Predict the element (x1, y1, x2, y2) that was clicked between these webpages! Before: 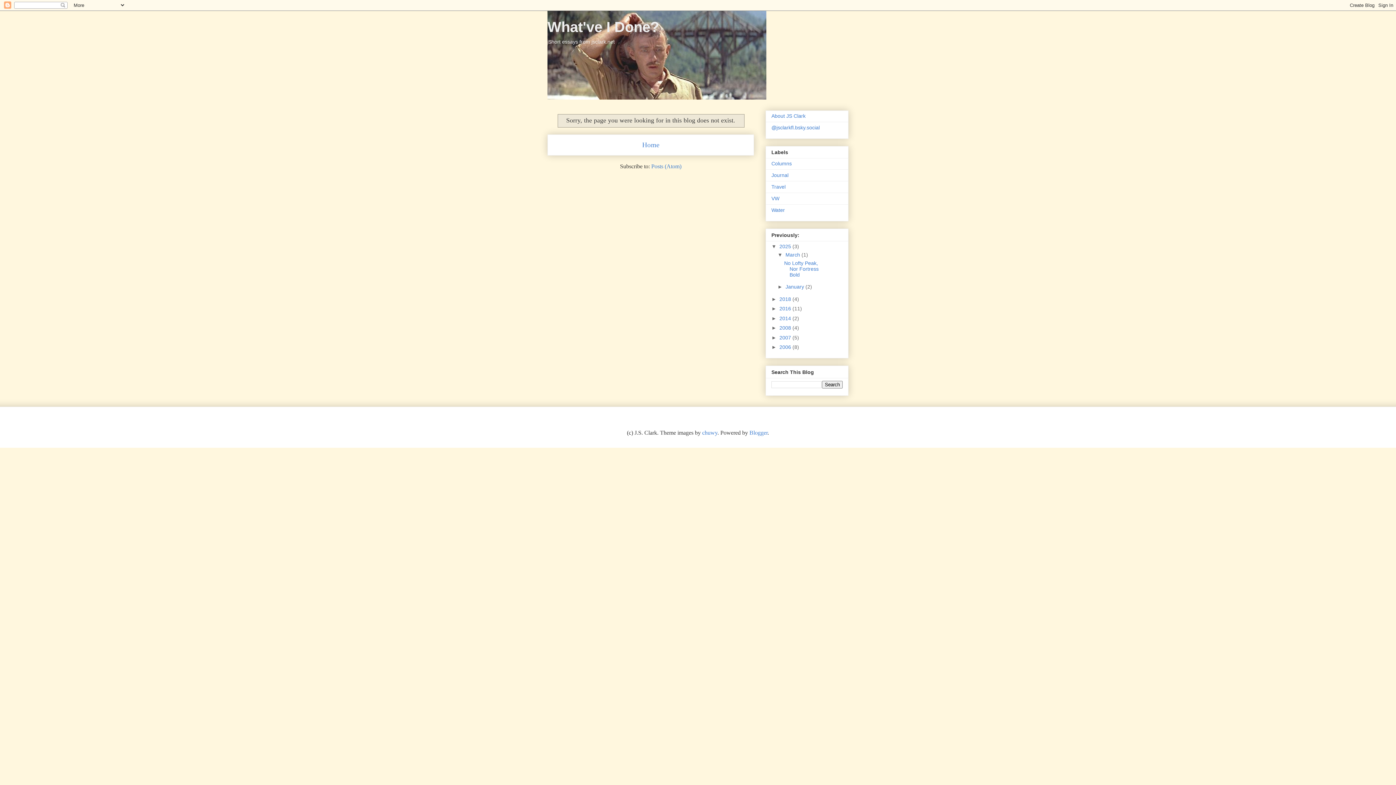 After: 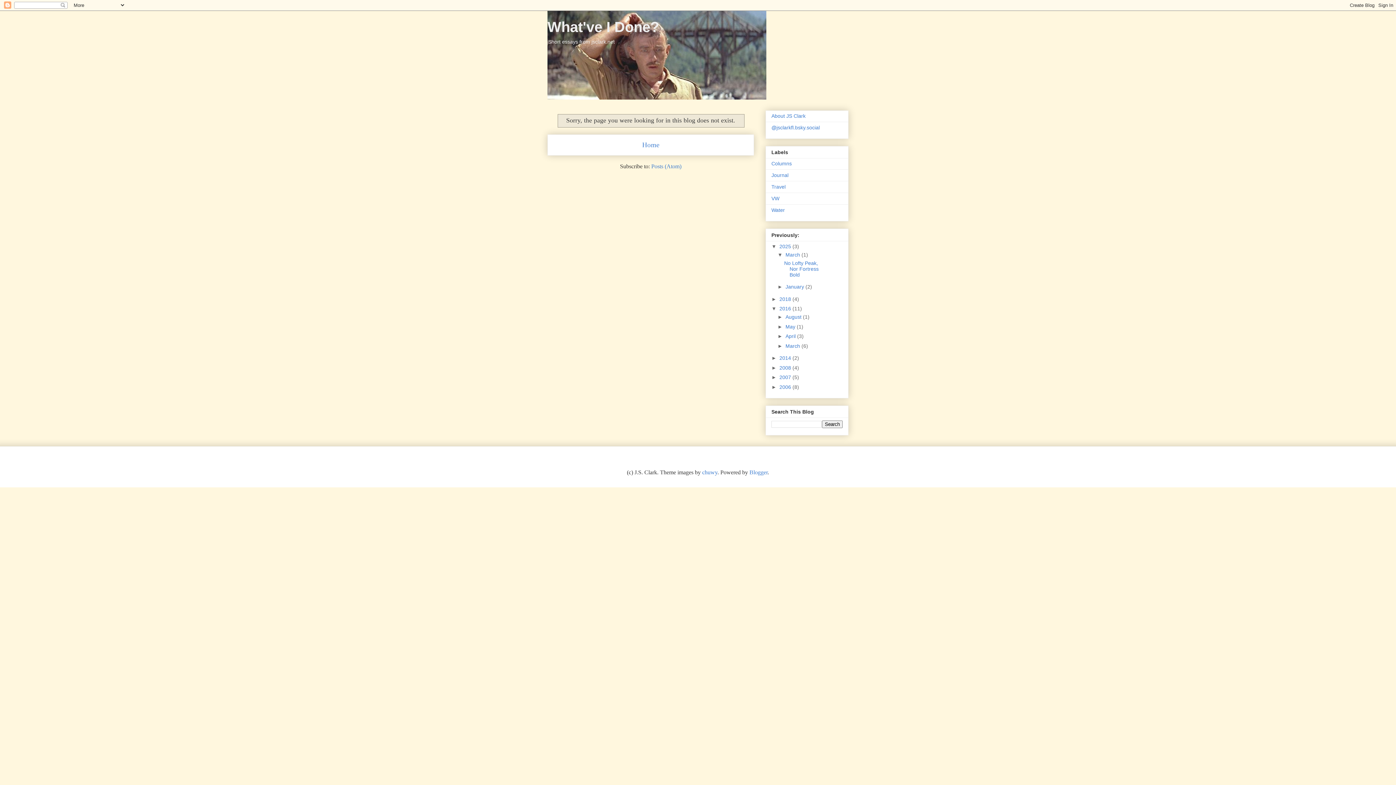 Action: bbox: (771, 305, 779, 311) label: ►  